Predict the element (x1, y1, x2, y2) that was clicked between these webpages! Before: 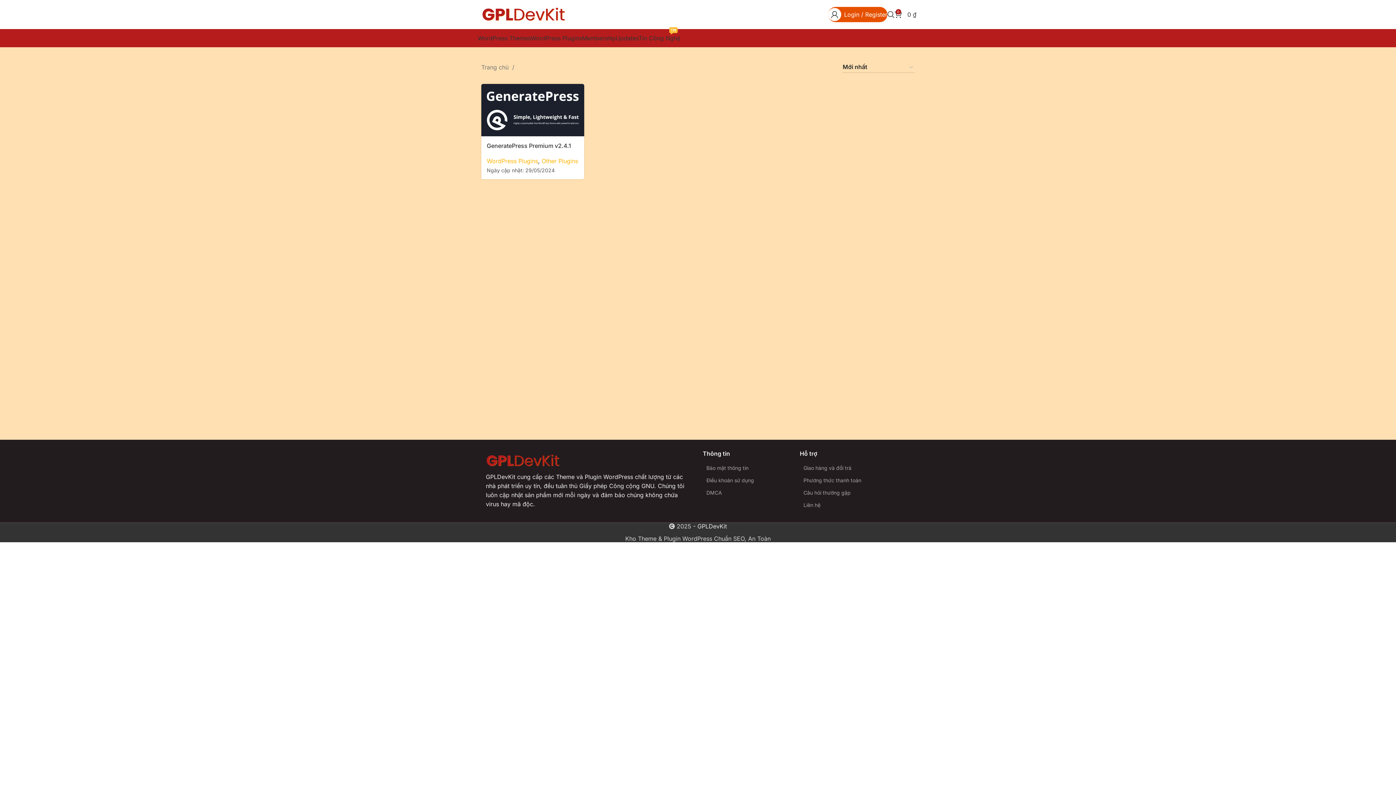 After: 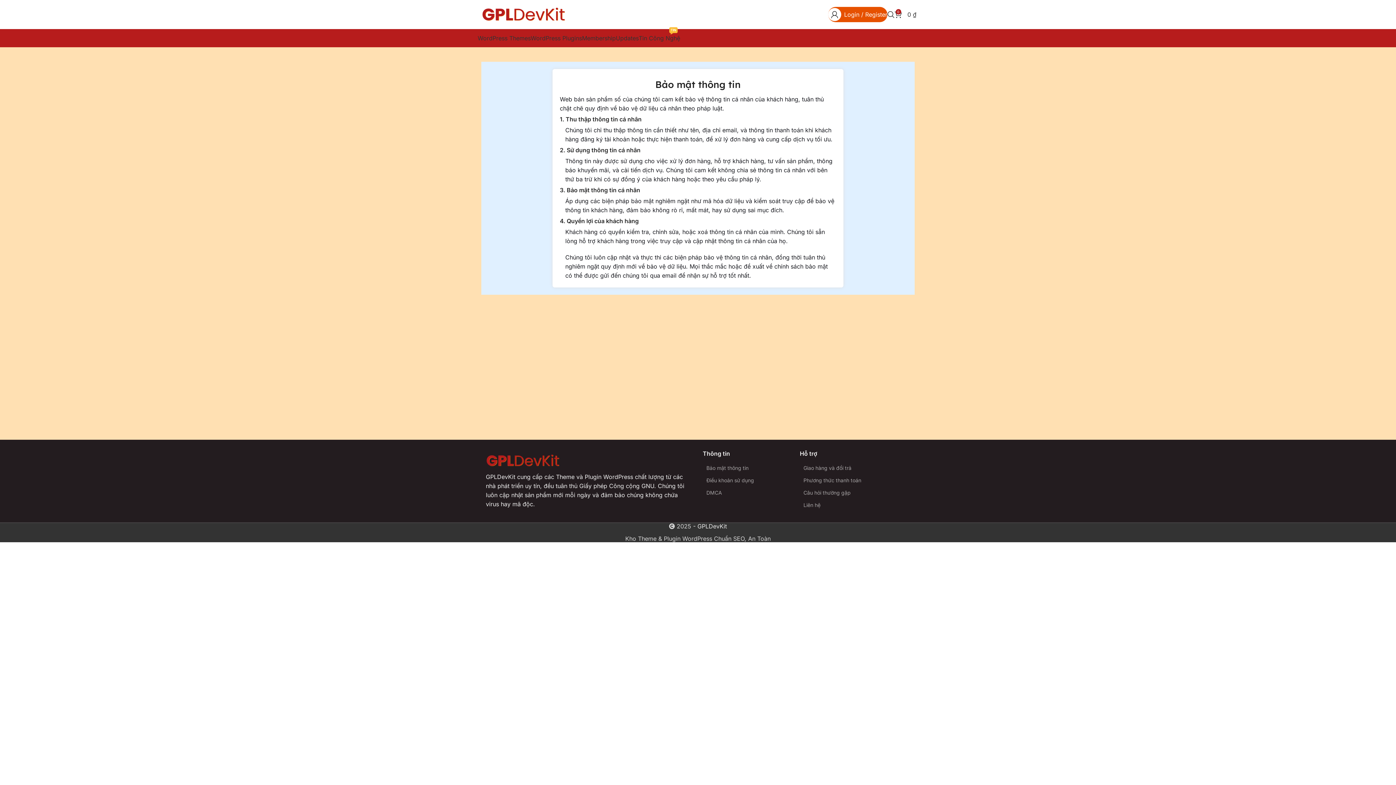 Action: bbox: (706, 462, 789, 474) label: Bảo mật thông tin